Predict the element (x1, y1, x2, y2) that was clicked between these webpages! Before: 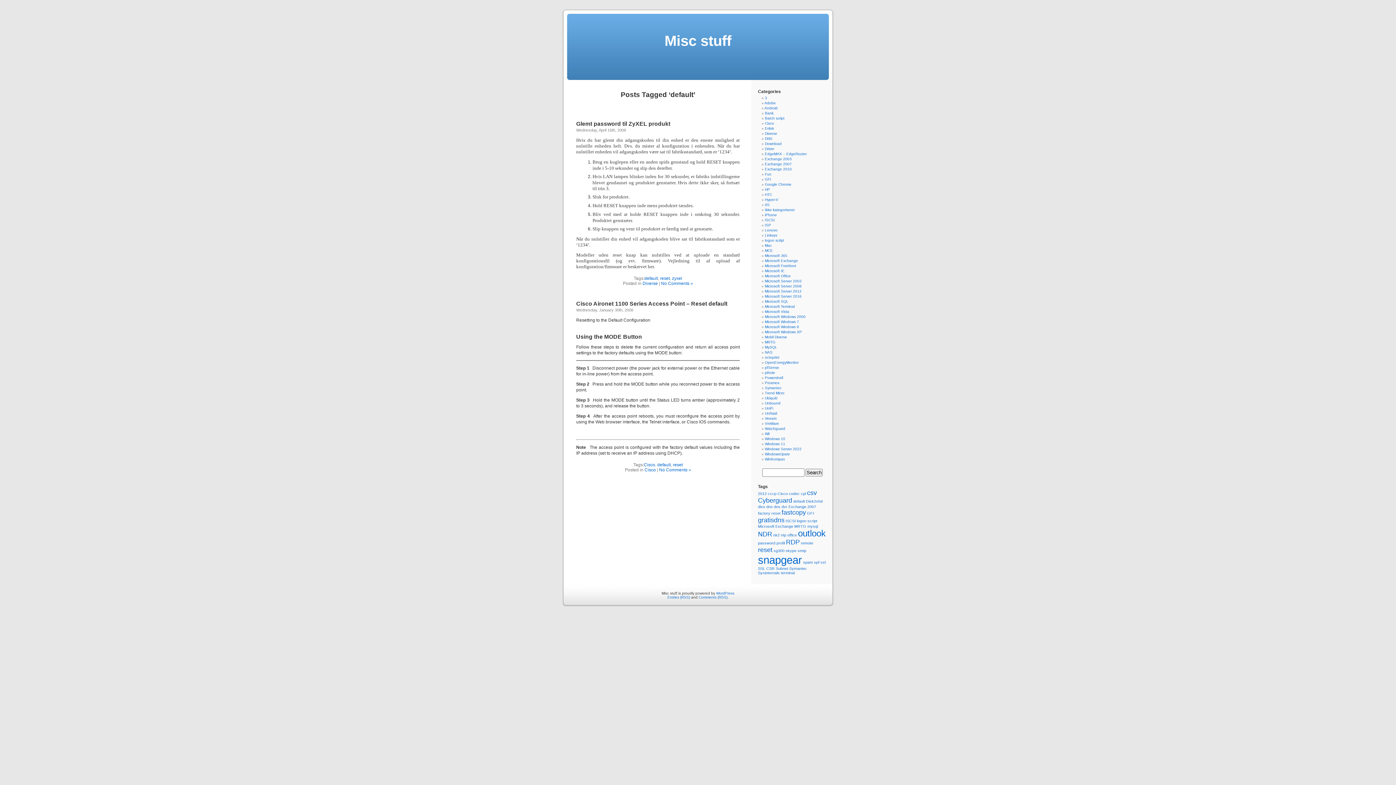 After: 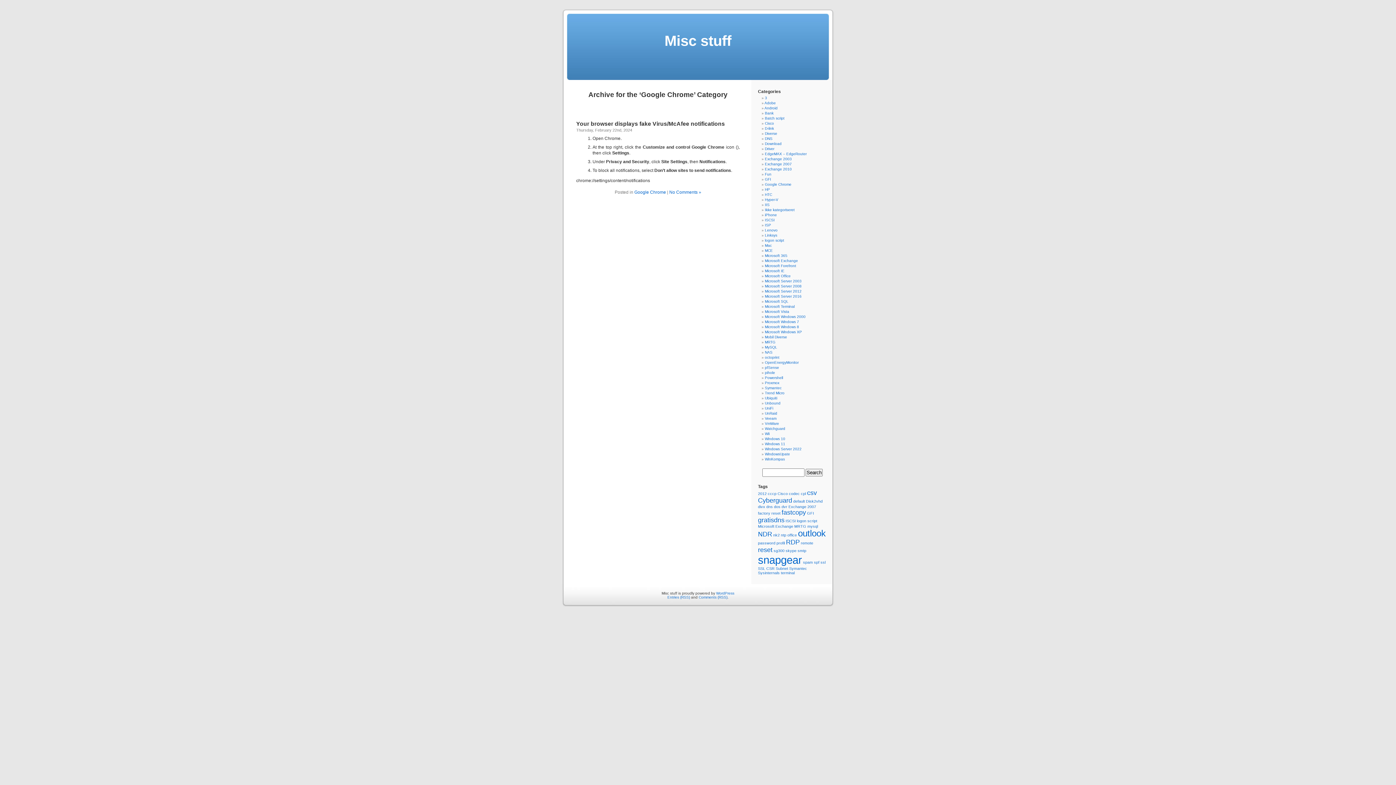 Action: label: Google Chrome bbox: (765, 182, 791, 186)